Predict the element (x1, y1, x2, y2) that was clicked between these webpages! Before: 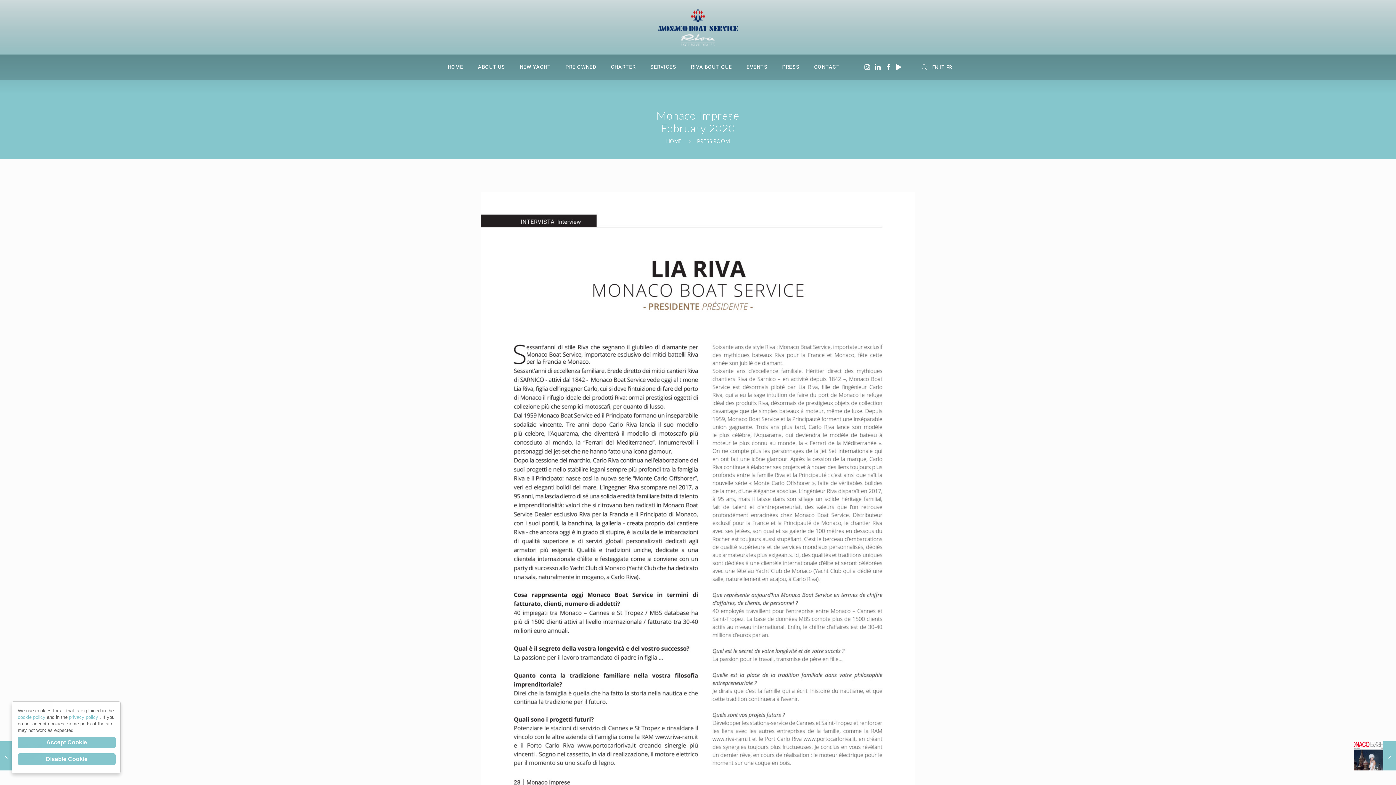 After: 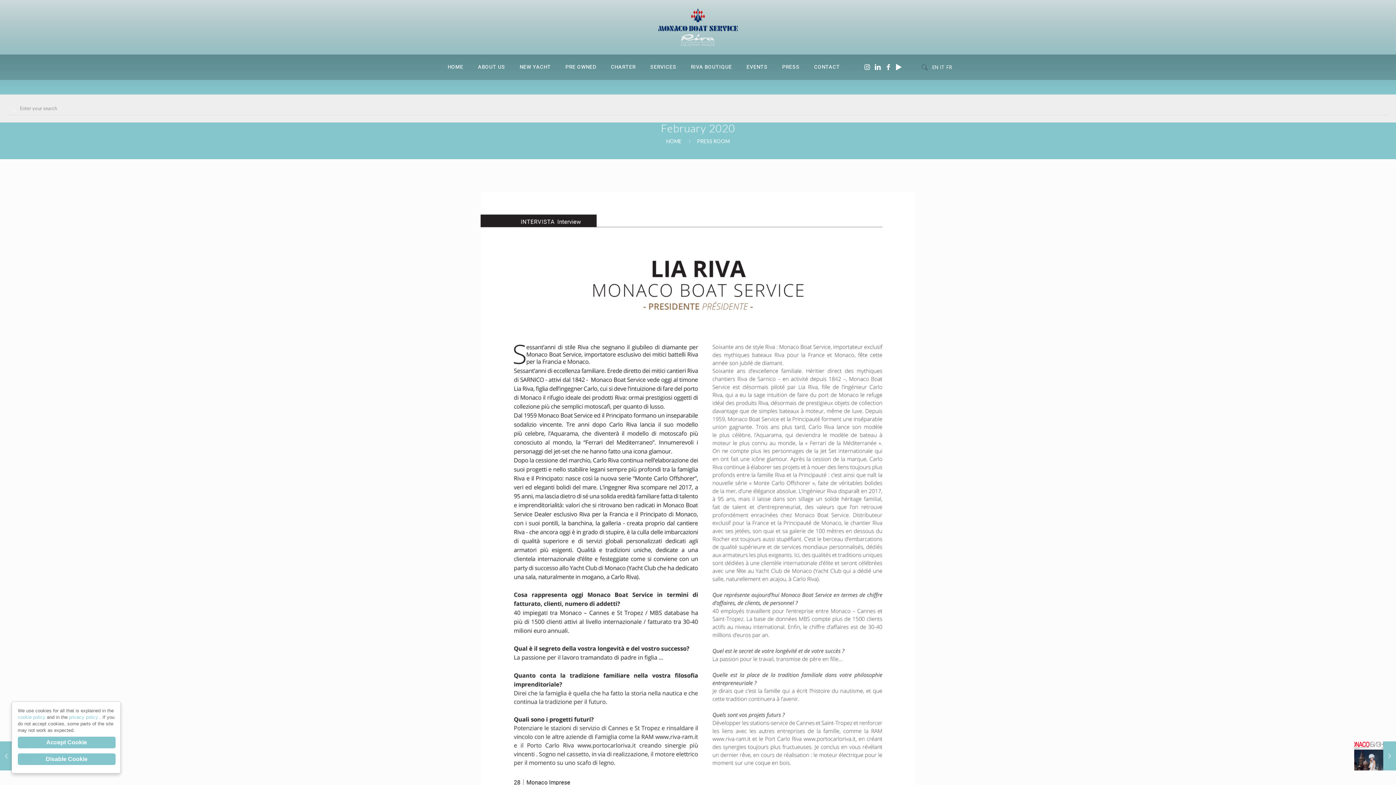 Action: bbox: (920, 62, 928, 72)